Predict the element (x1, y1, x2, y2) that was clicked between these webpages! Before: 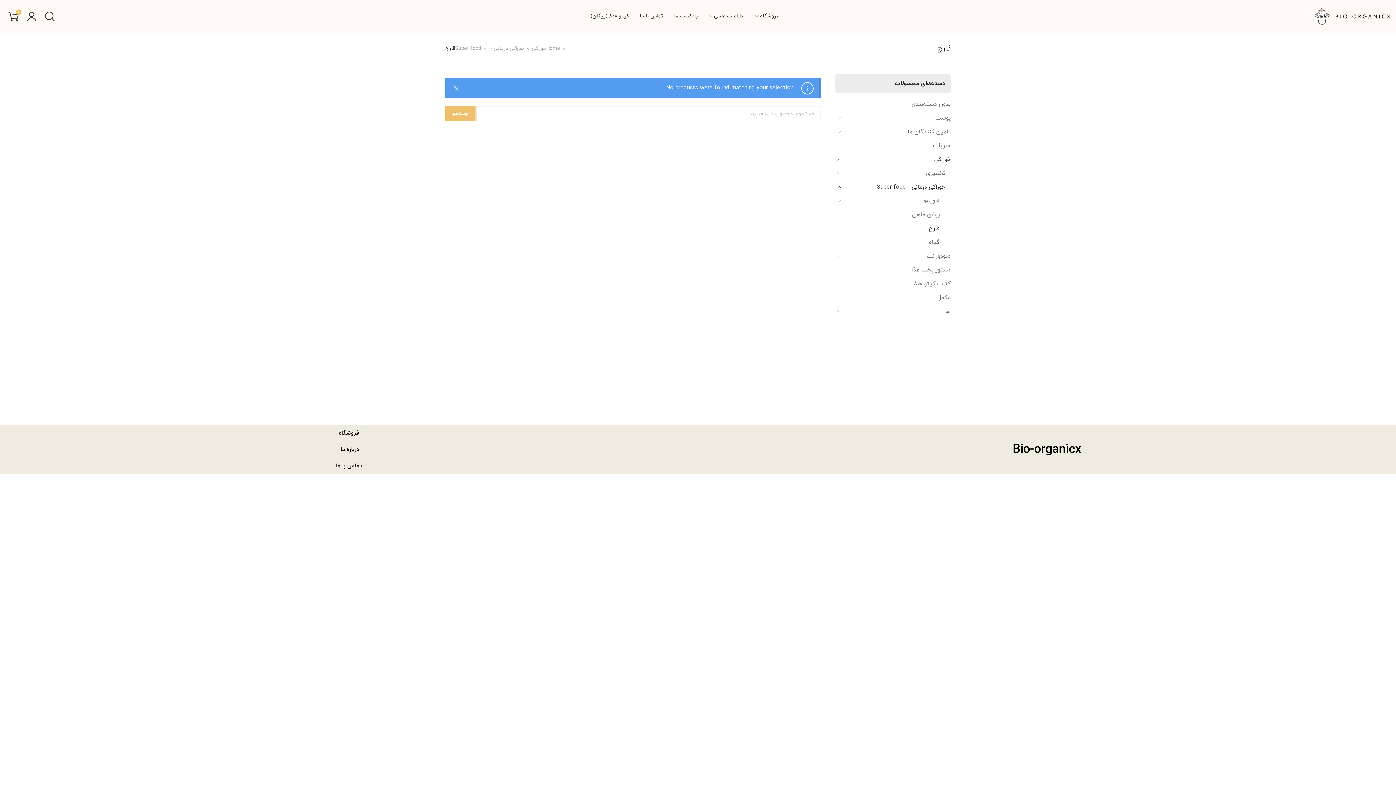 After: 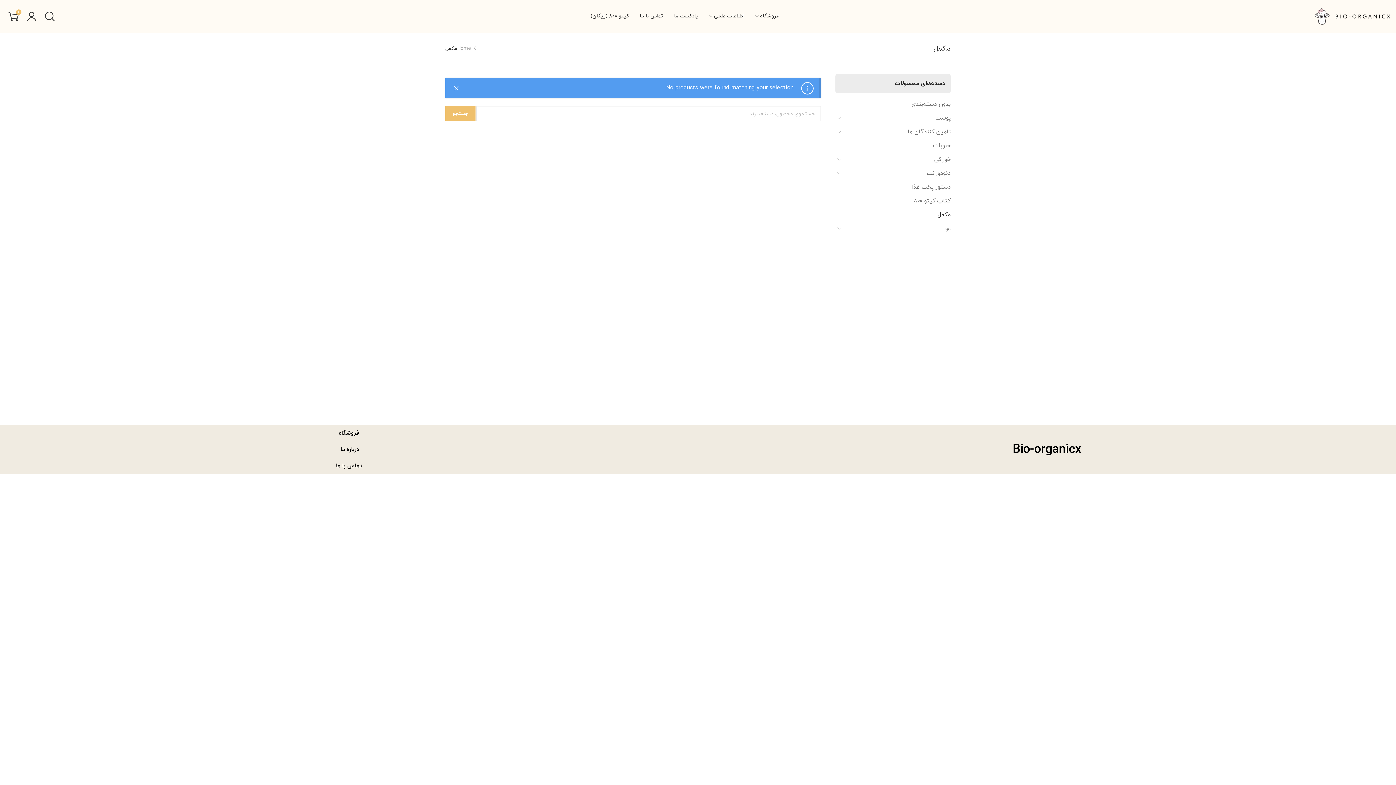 Action: bbox: (835, 290, 950, 304) label: مکمل